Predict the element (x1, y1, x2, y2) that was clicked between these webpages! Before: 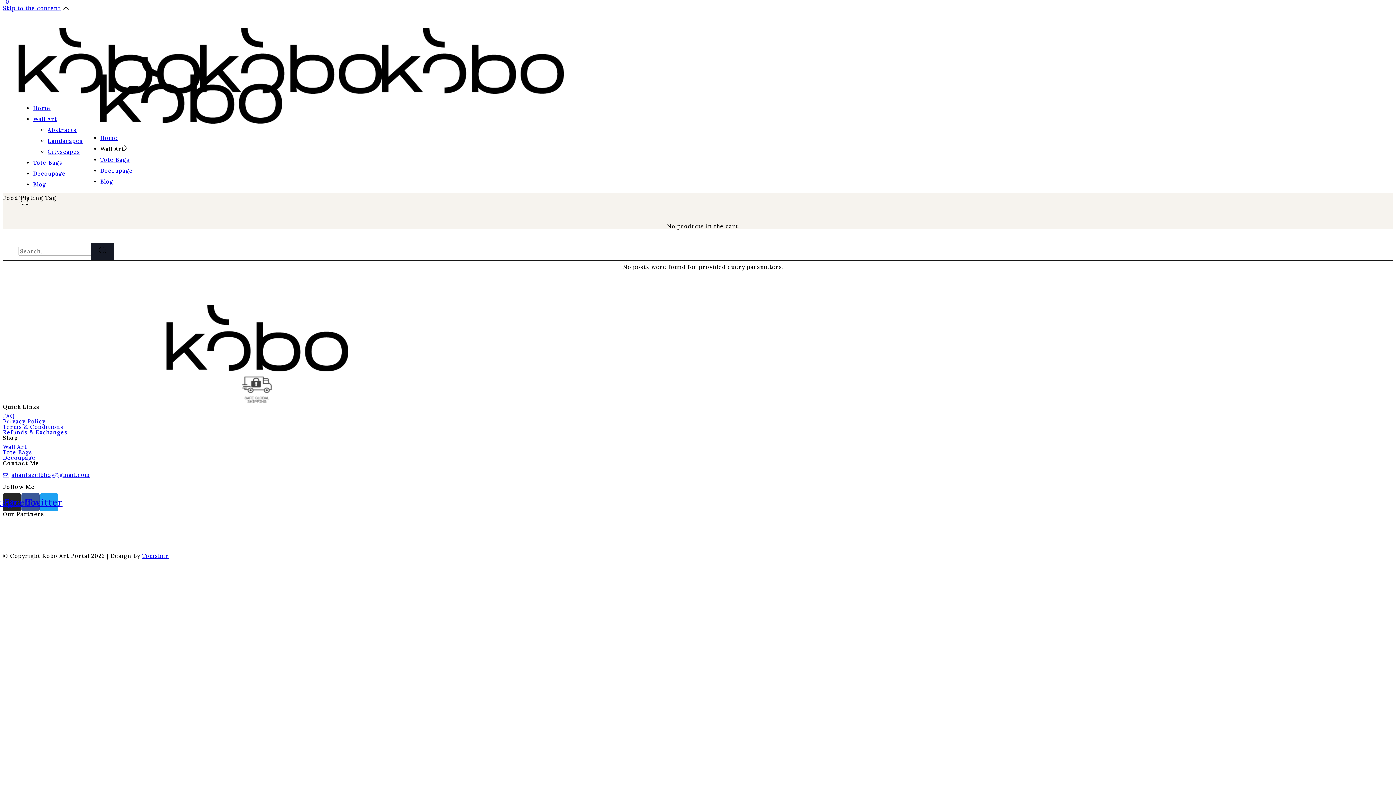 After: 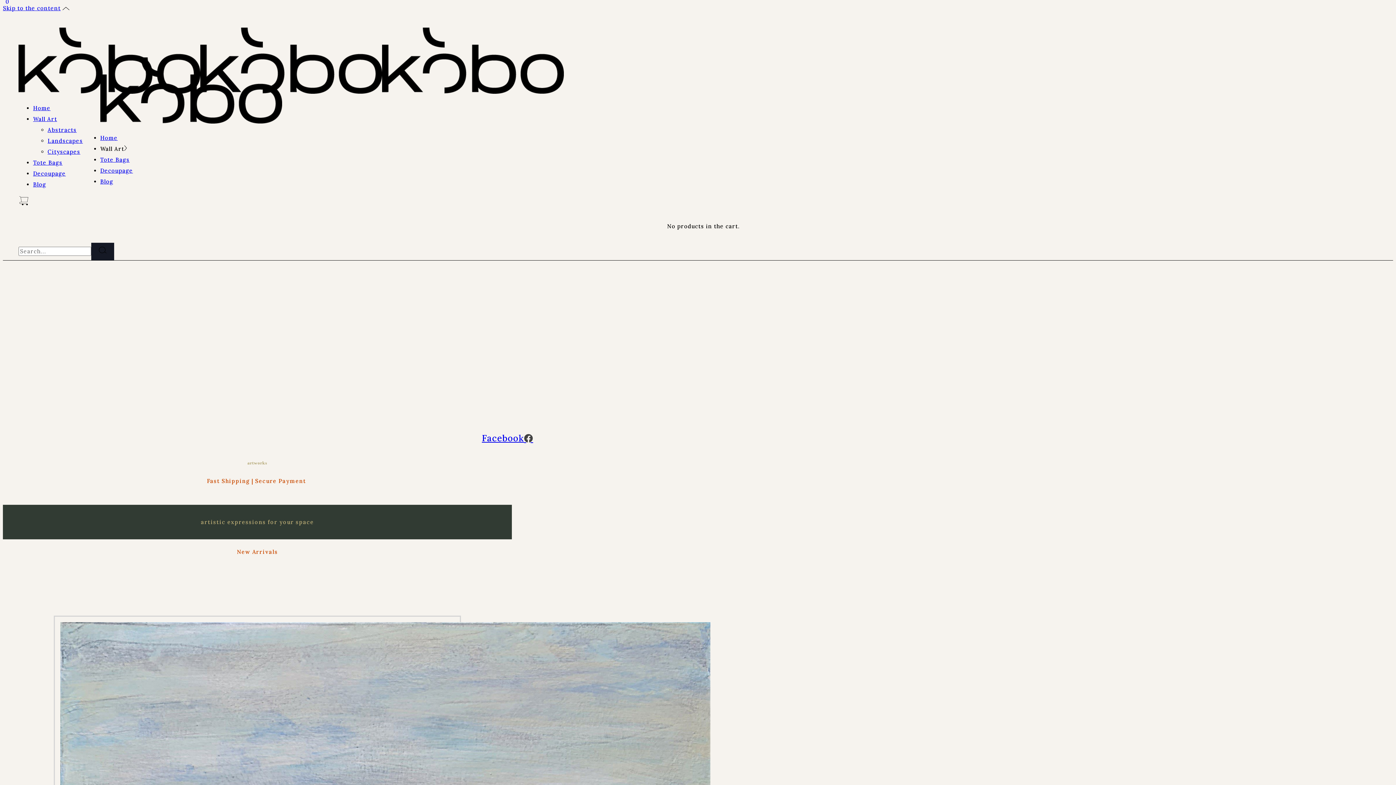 Action: bbox: (166, 305, 348, 371)